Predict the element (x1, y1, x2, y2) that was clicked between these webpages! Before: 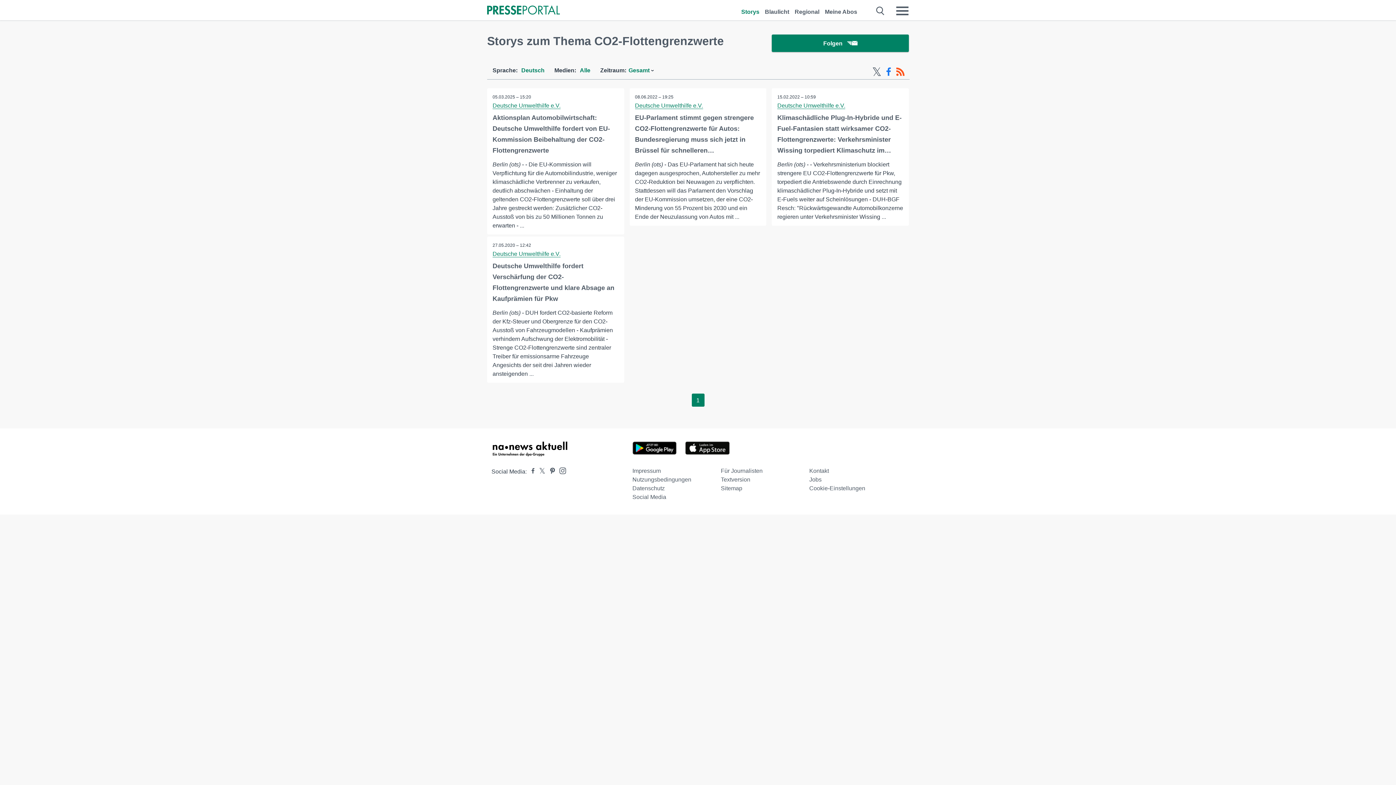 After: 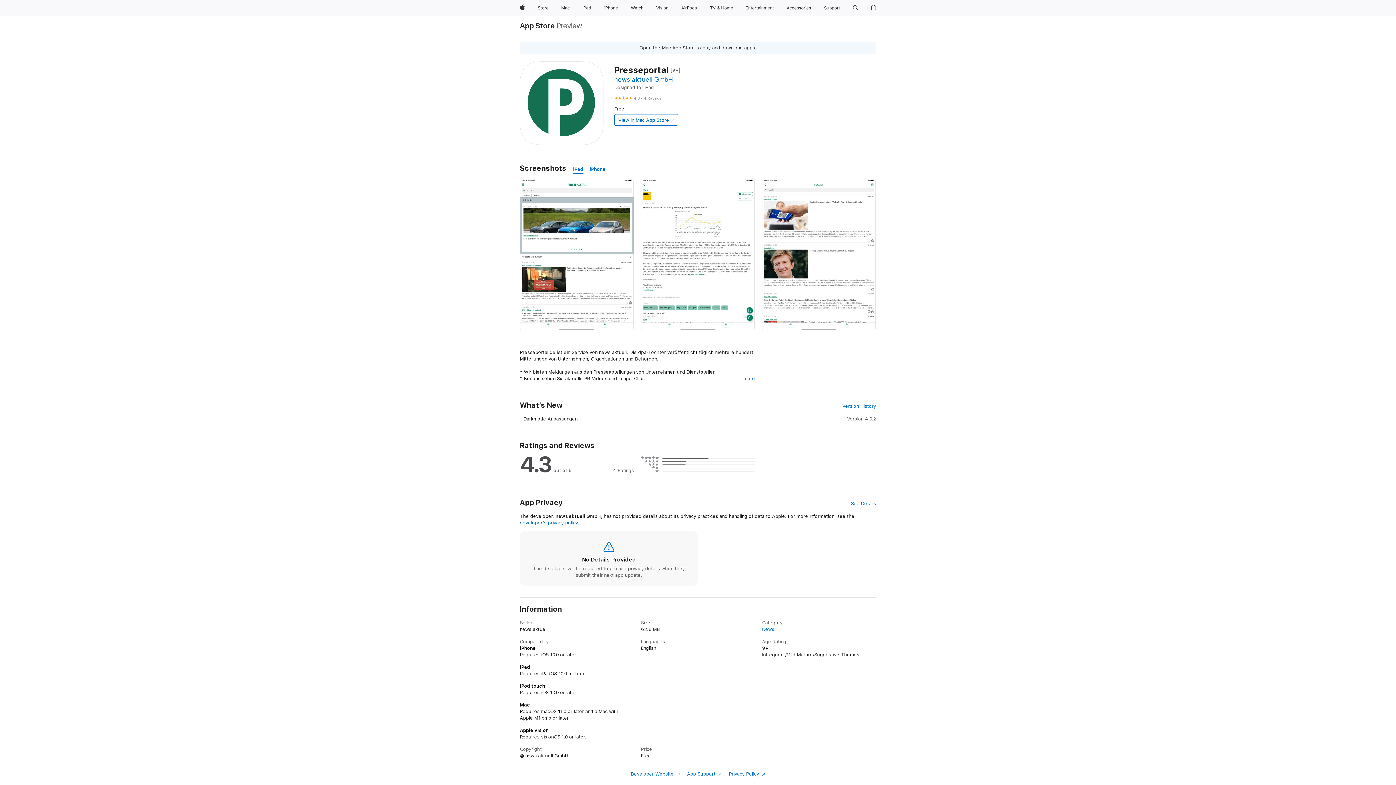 Action: bbox: (685, 449, 738, 456)